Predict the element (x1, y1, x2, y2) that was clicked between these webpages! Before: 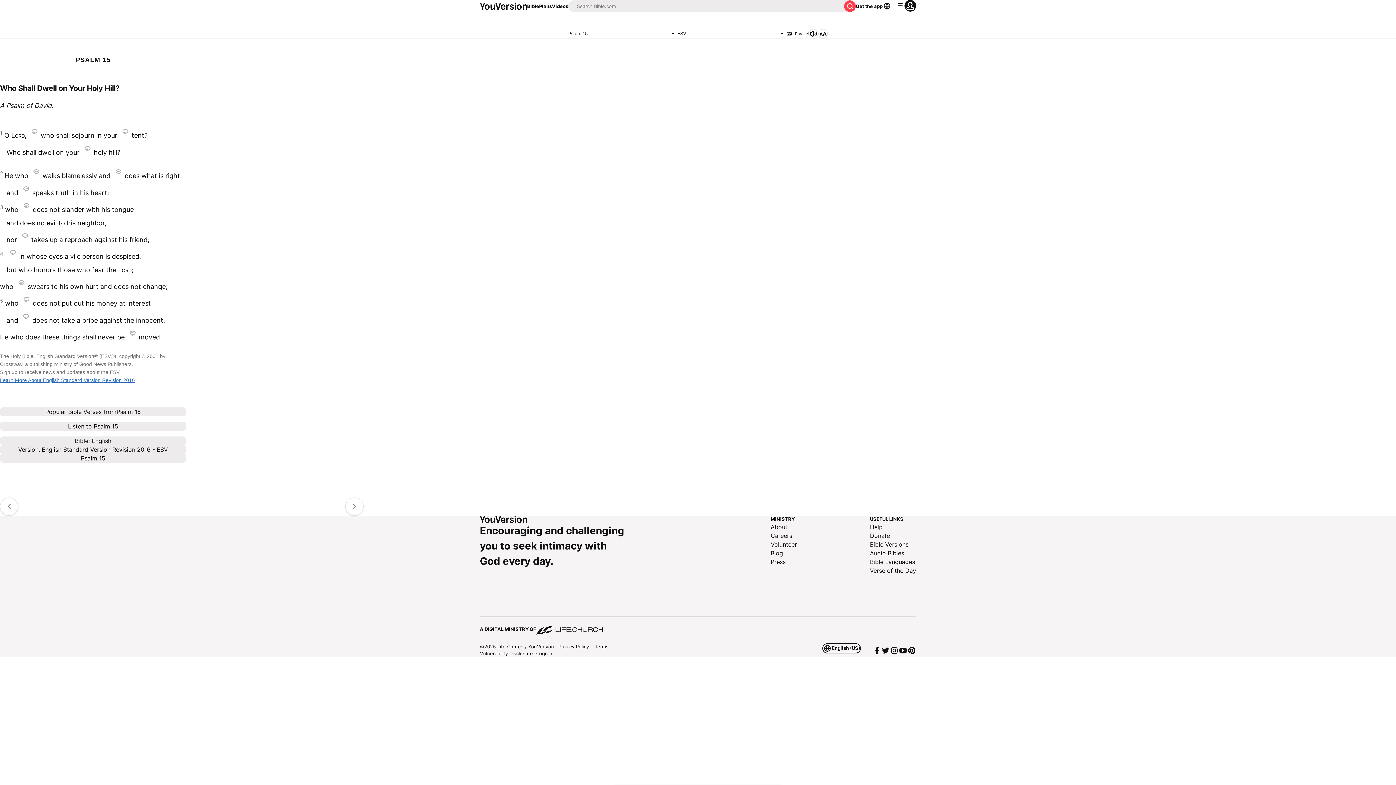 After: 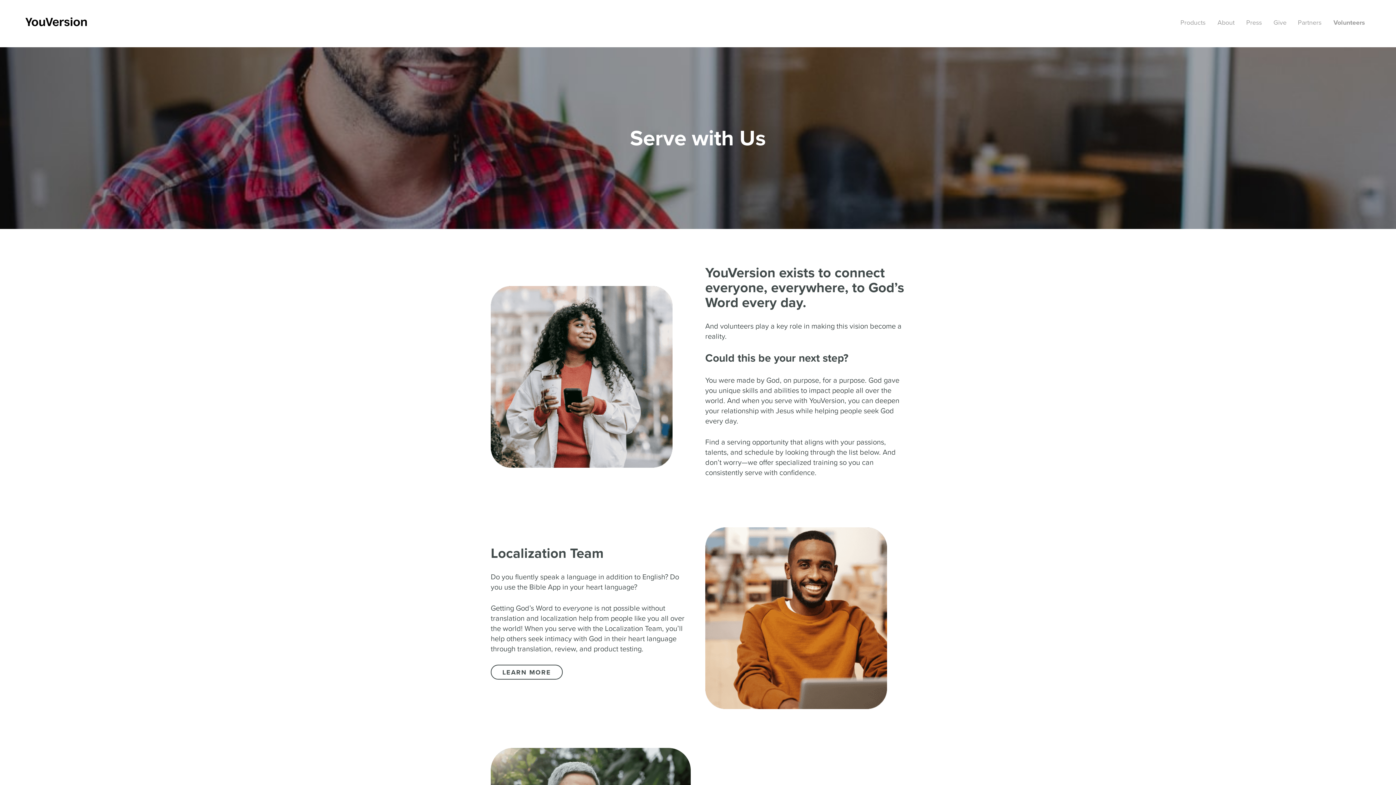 Action: bbox: (770, 540, 797, 548) label: Volunteer